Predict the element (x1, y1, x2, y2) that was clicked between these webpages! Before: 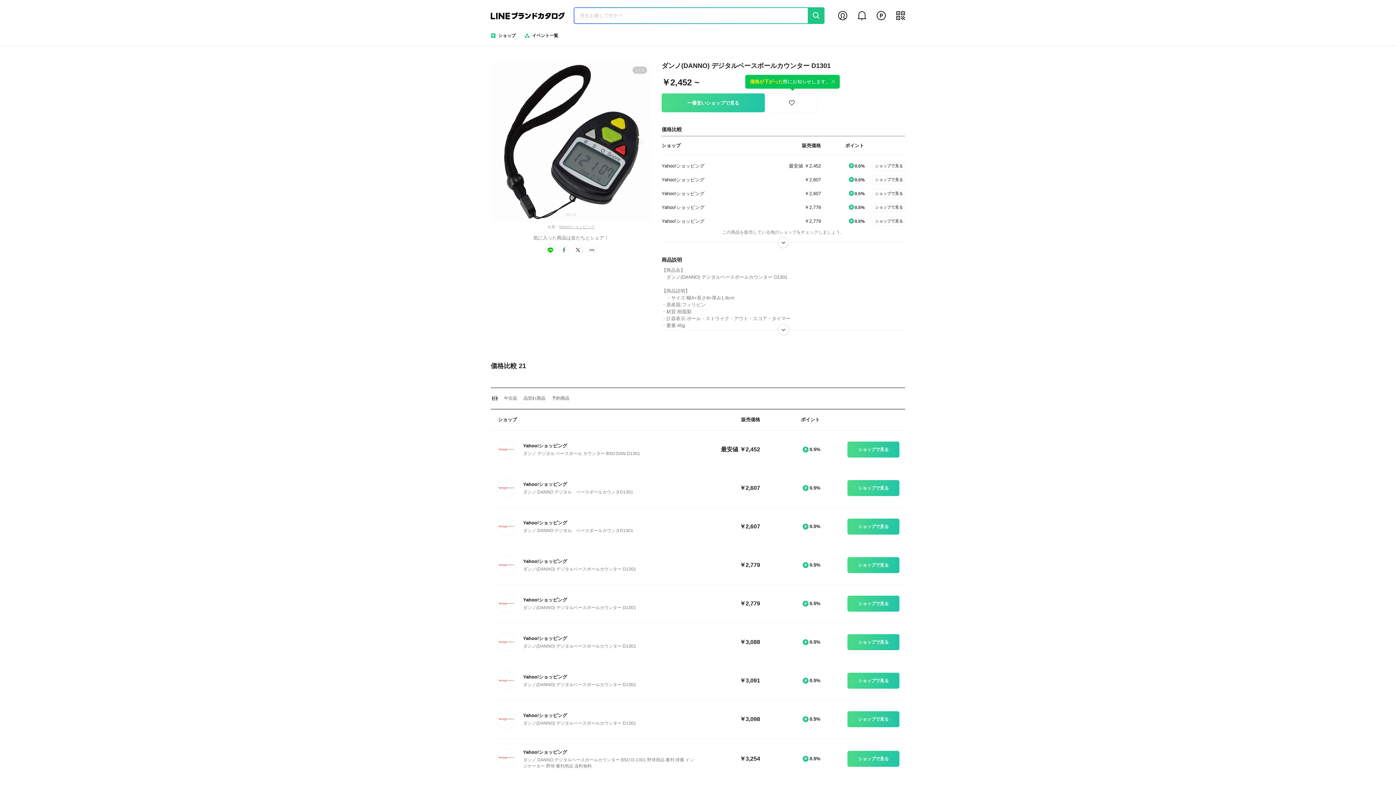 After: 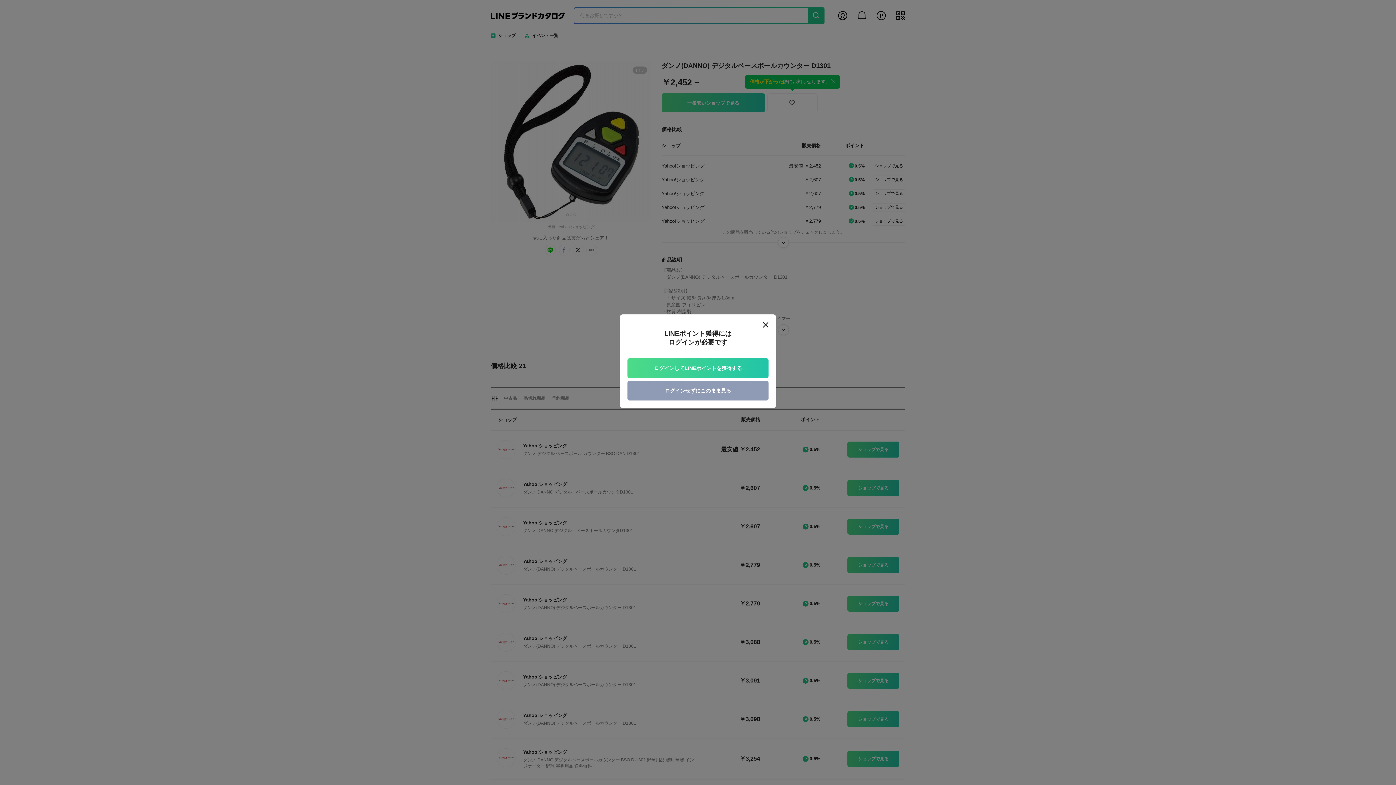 Action: bbox: (873, 217, 905, 225) label: ショップで見る